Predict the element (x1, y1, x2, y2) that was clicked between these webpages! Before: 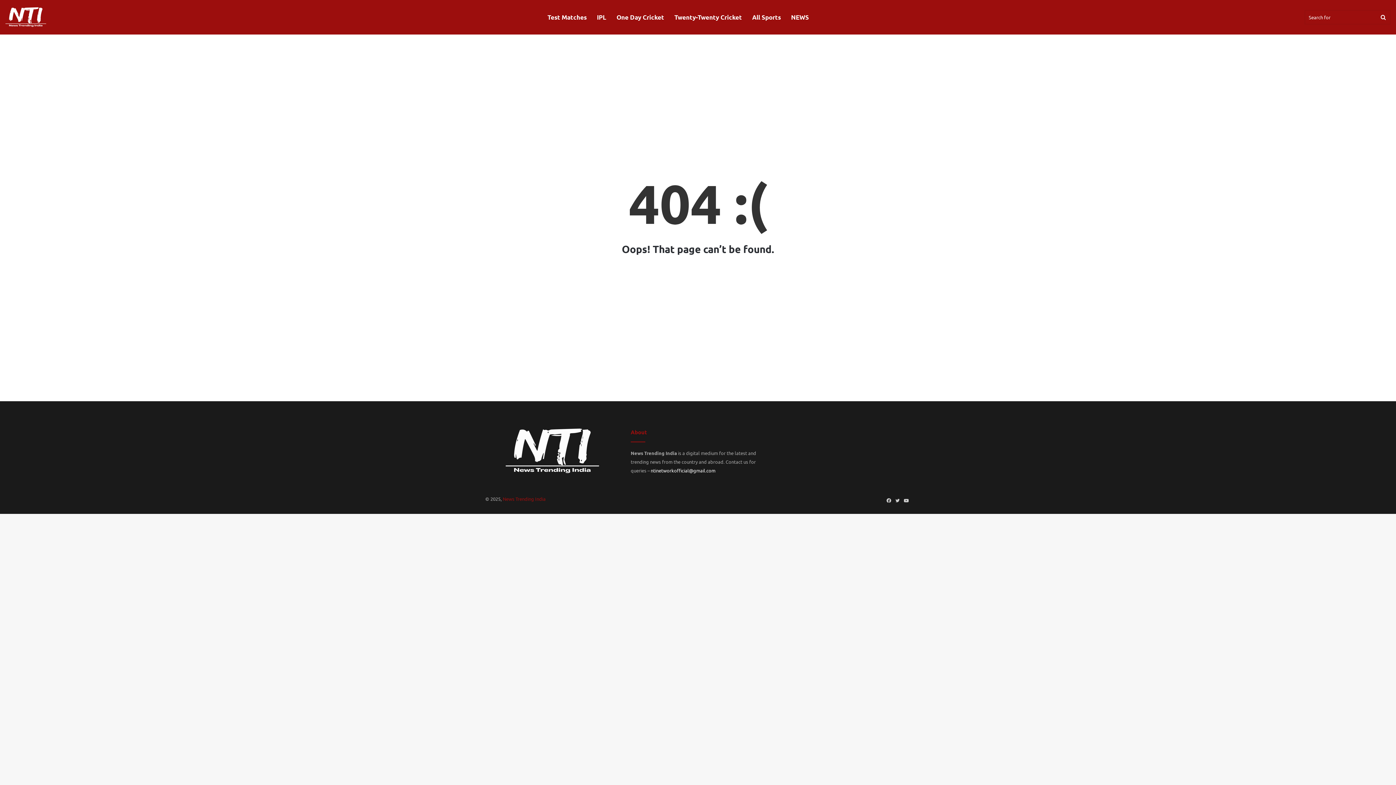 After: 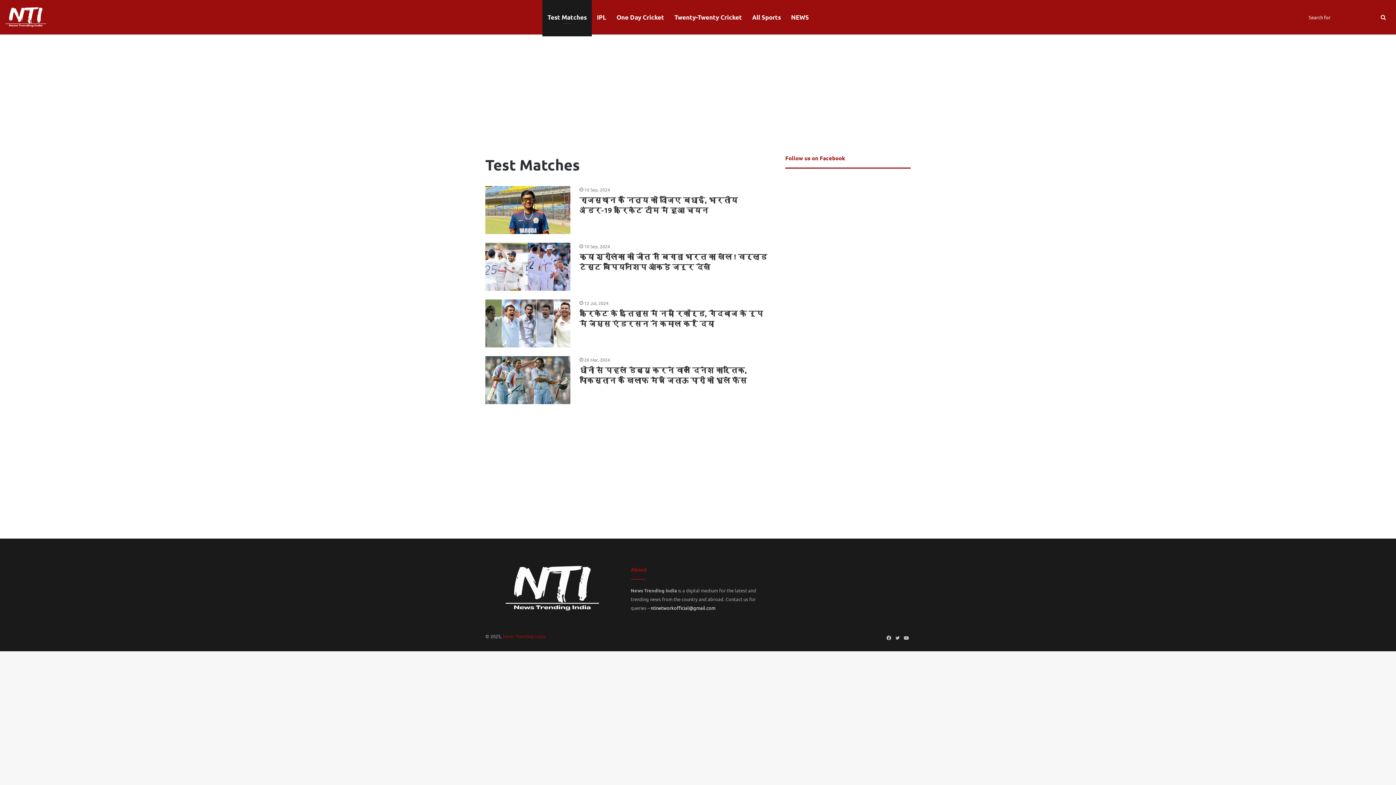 Action: bbox: (542, 0, 592, 34) label: Test Matches